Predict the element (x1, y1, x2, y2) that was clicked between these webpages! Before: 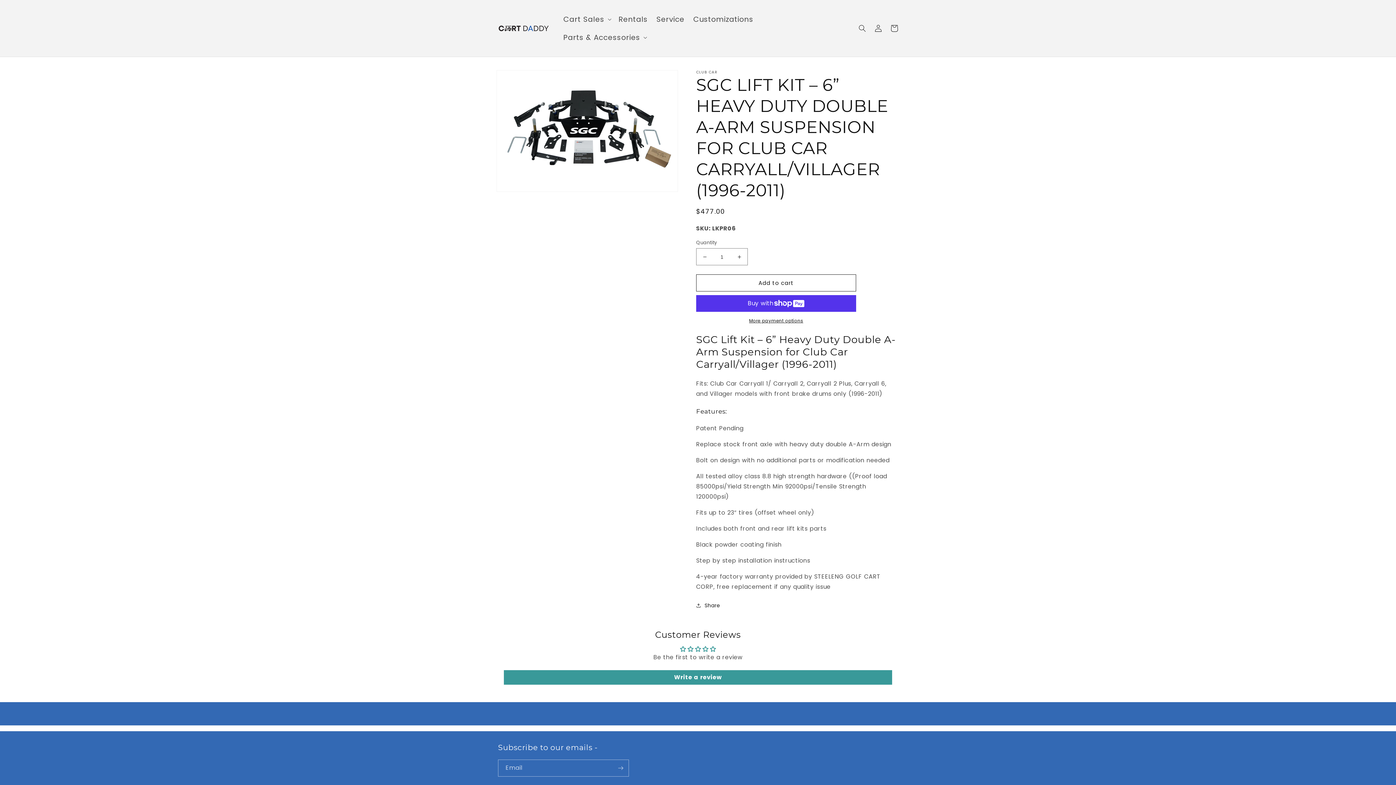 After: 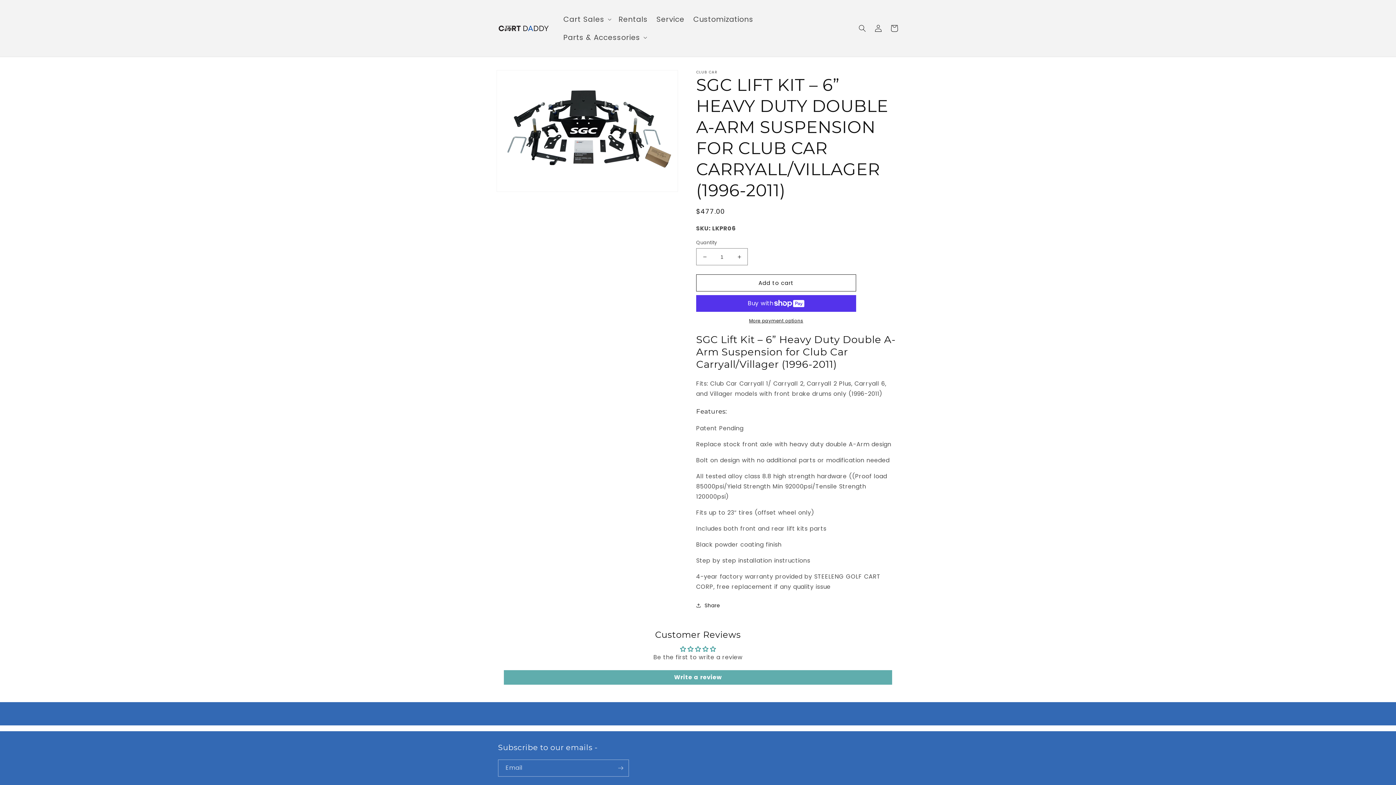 Action: label: Write a review bbox: (504, 670, 892, 685)